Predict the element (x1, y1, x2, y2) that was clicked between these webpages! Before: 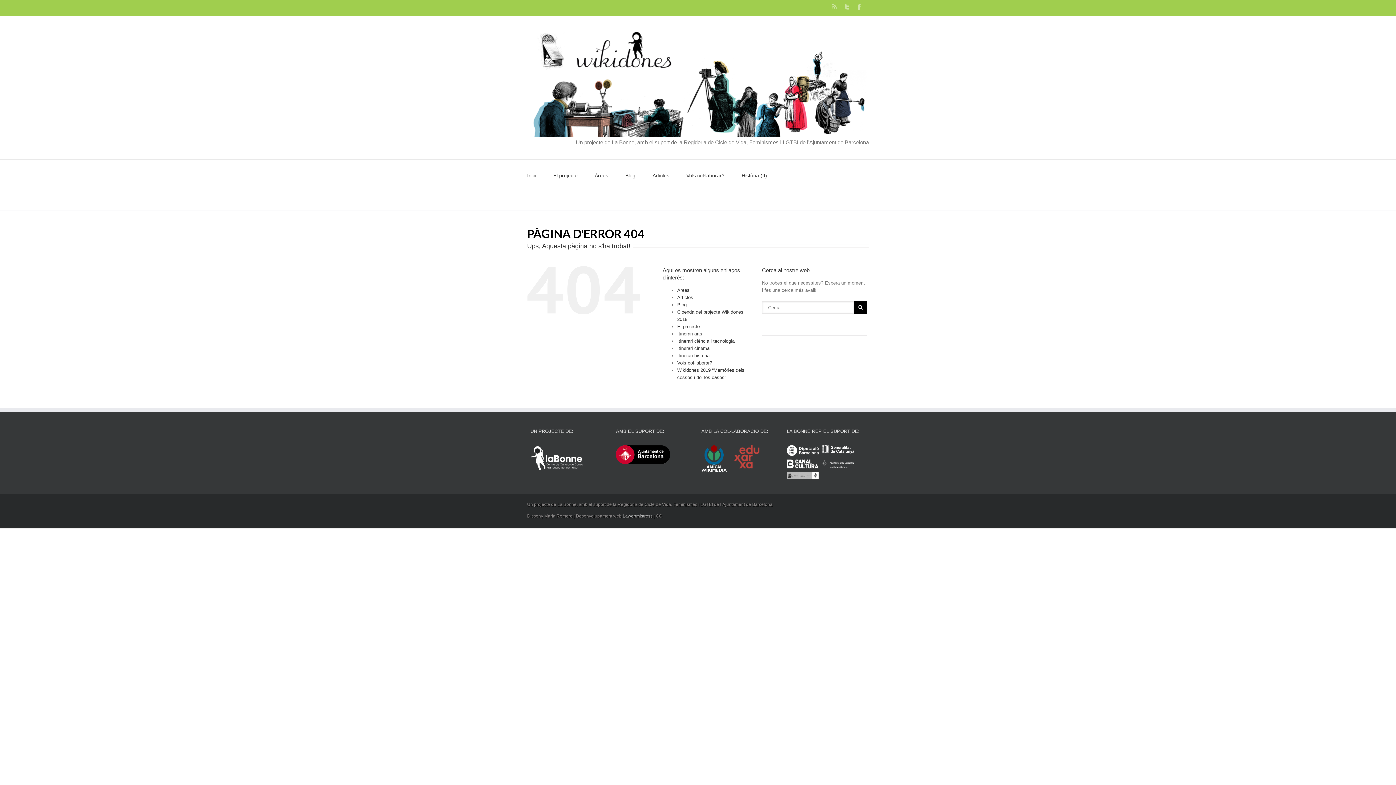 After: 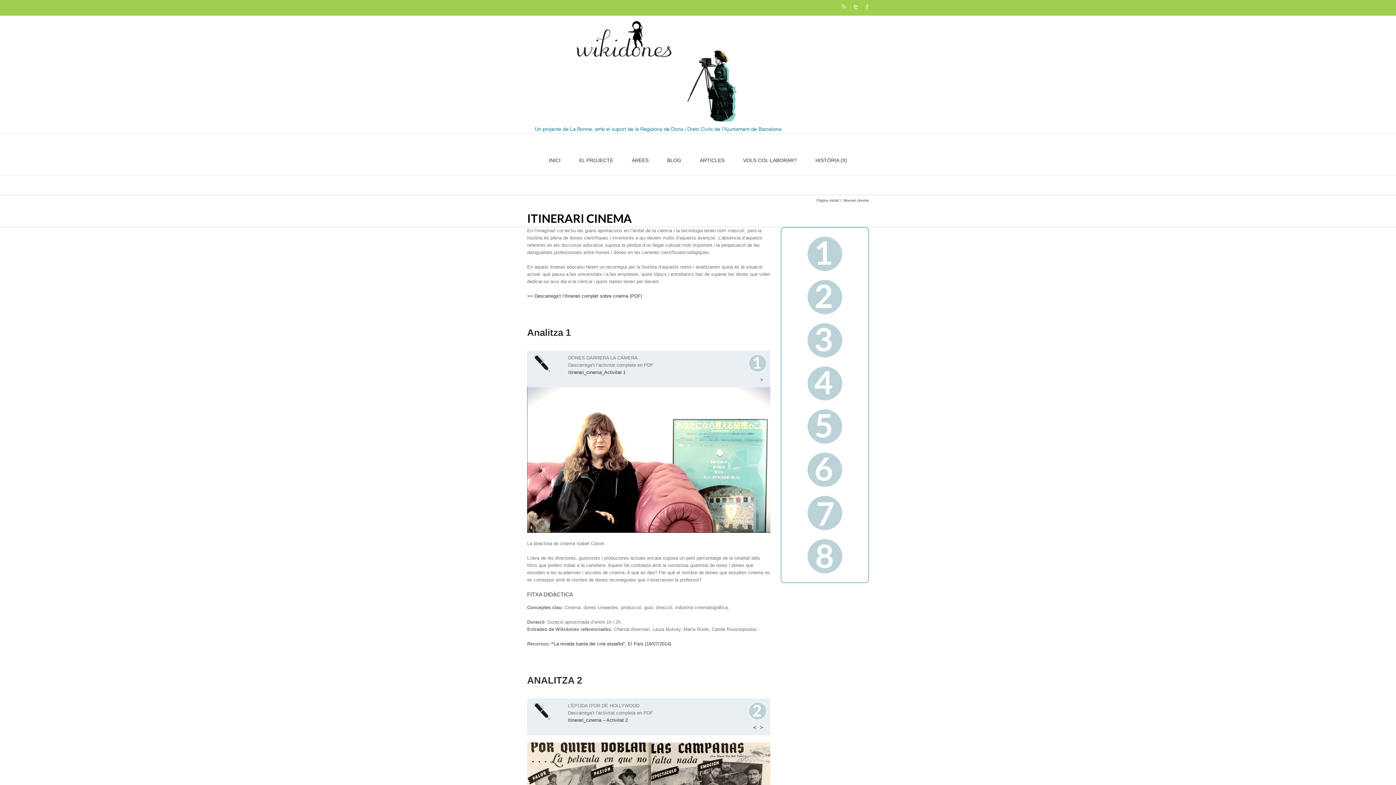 Action: label: Itinerari cinema bbox: (677, 345, 709, 351)